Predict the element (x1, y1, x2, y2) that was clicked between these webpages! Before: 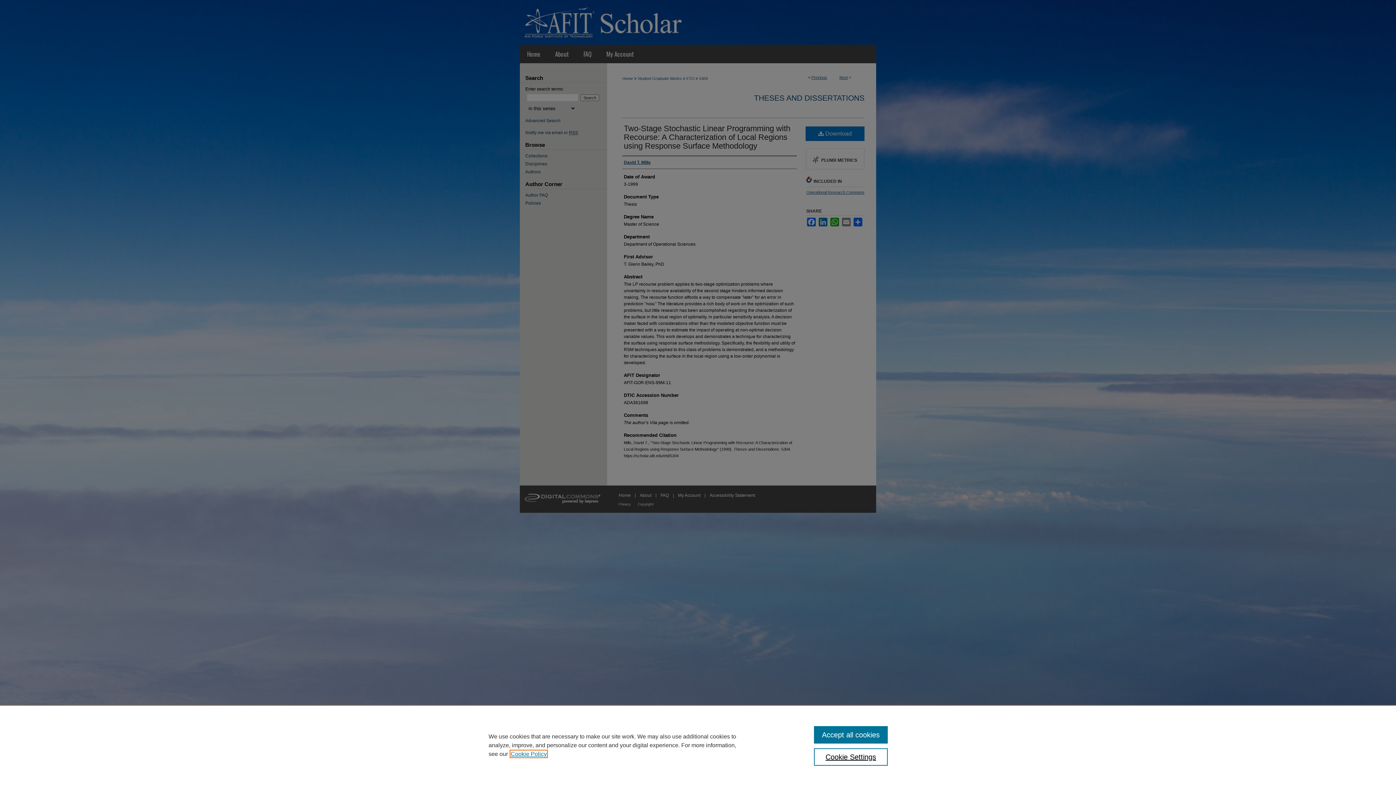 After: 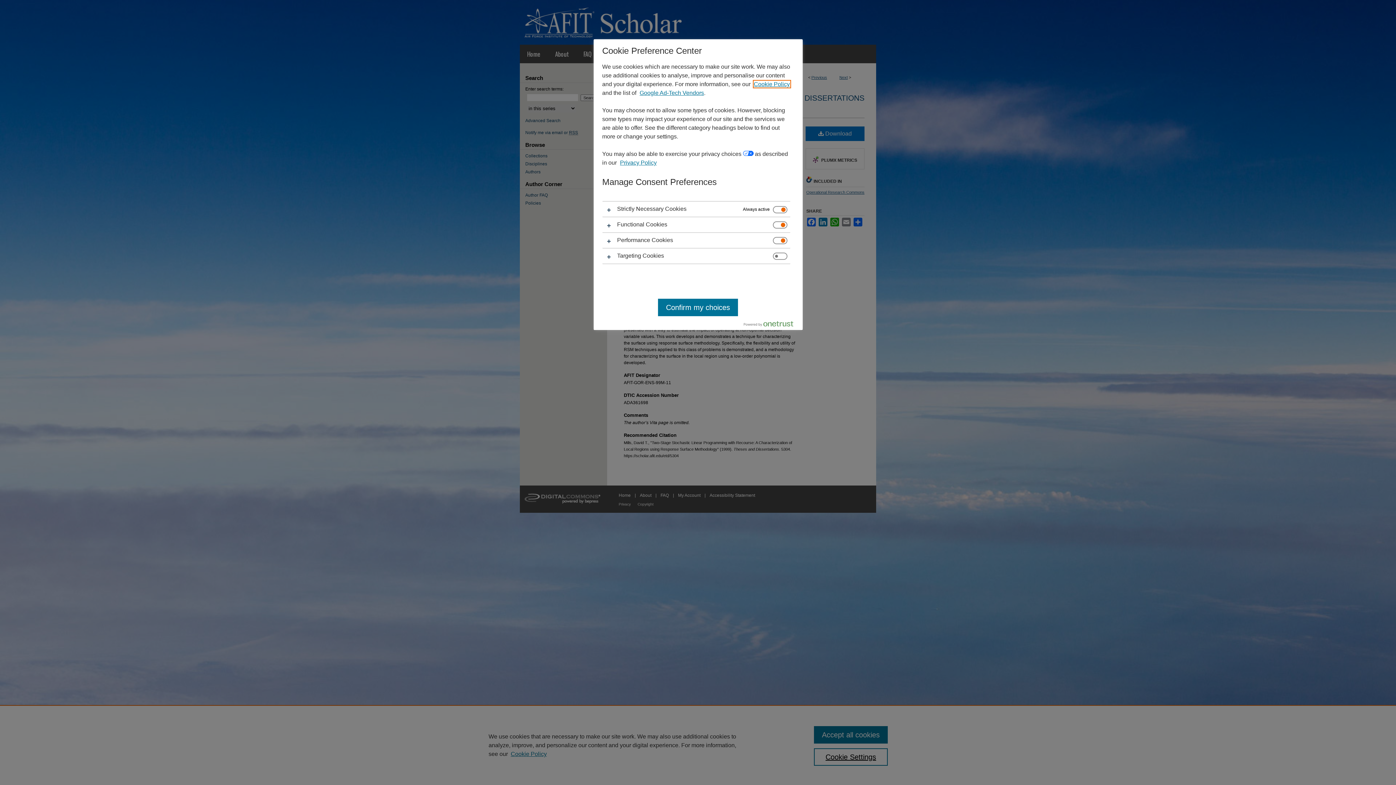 Action: label: Cookie Settings bbox: (814, 748, 887, 766)